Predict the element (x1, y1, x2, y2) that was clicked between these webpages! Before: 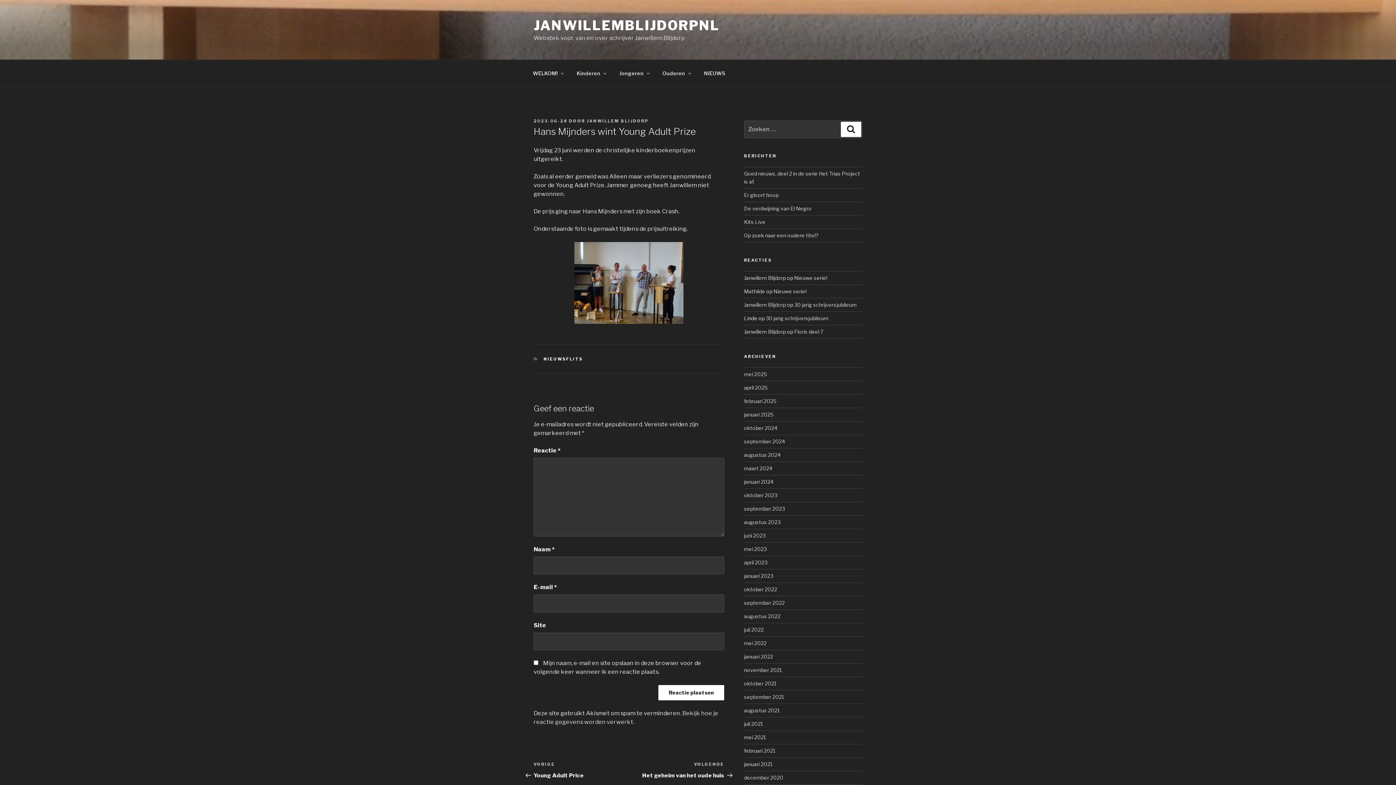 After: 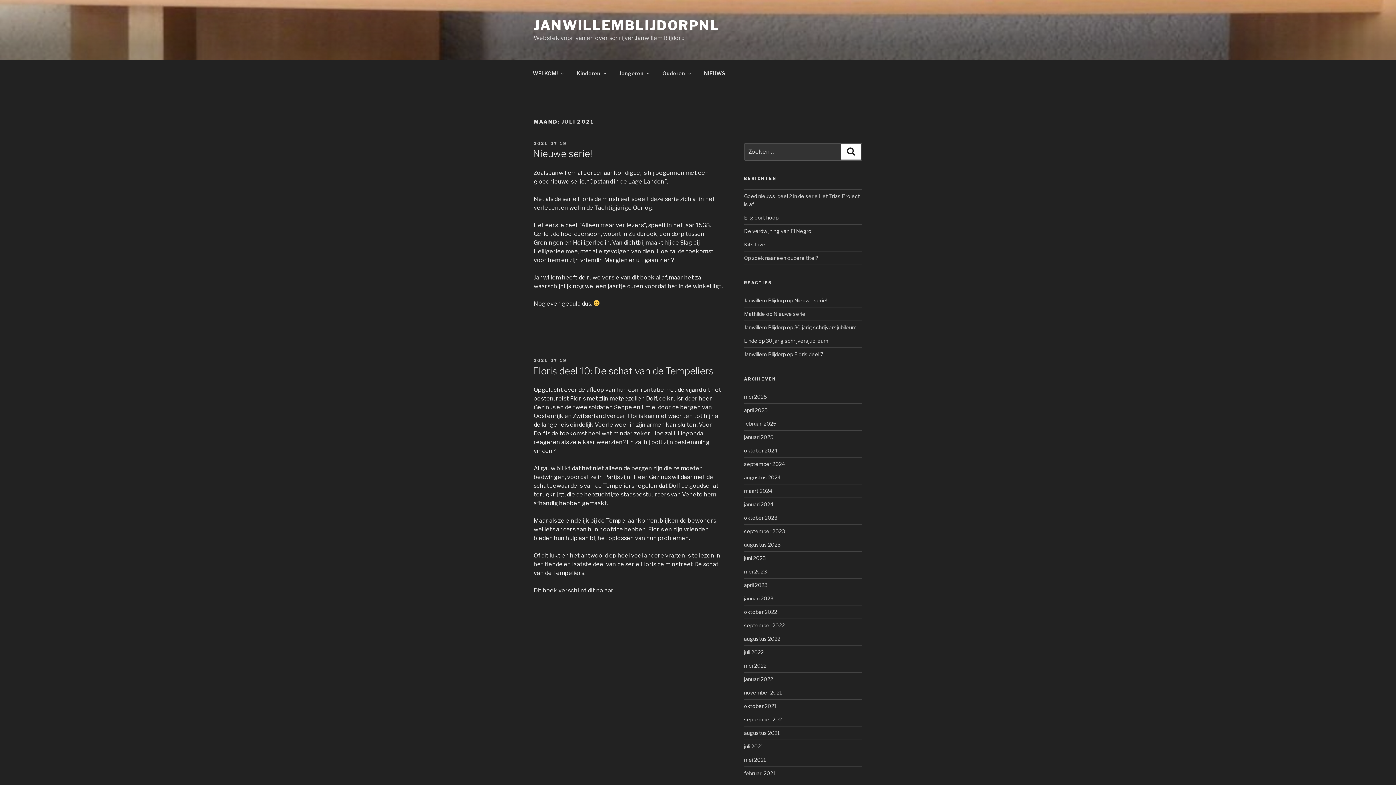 Action: label: juli 2021 bbox: (744, 721, 763, 727)